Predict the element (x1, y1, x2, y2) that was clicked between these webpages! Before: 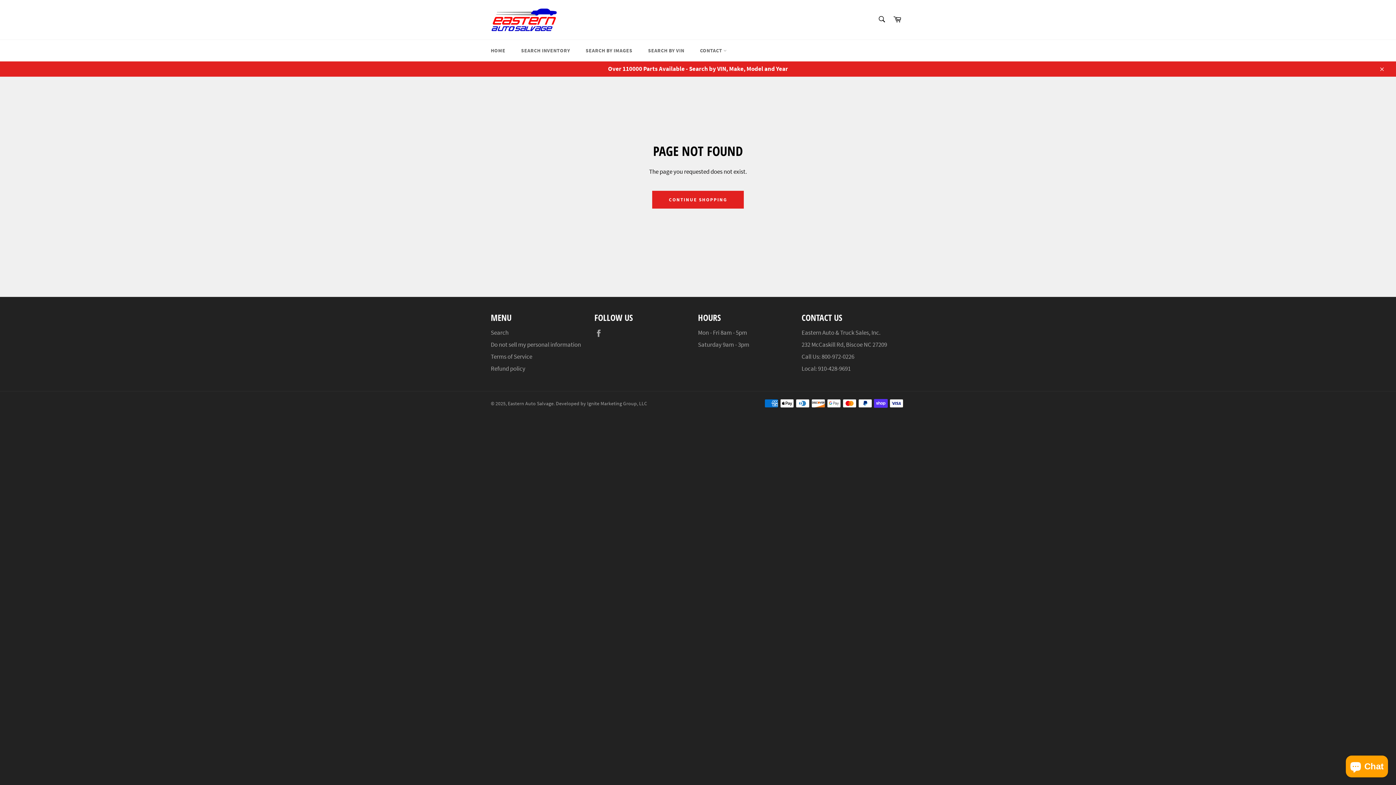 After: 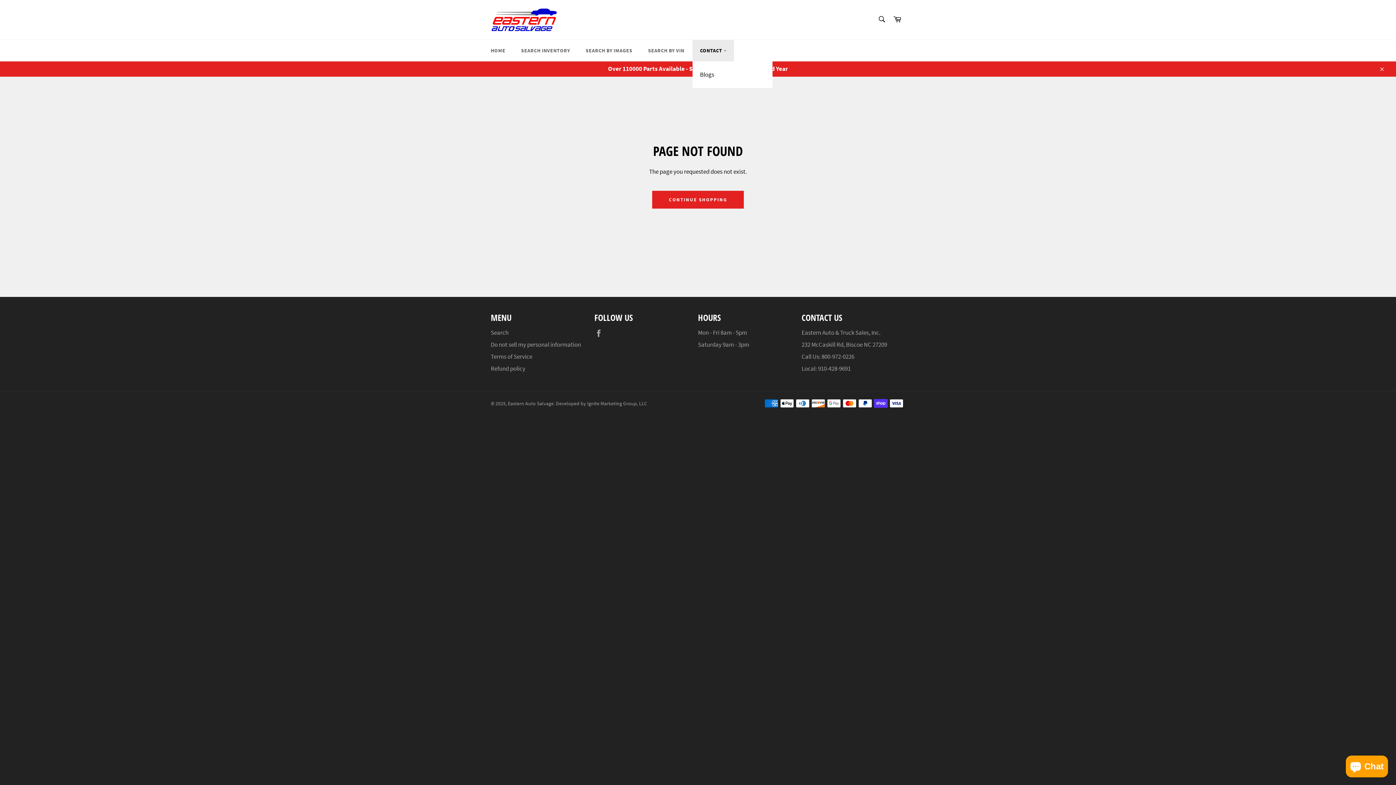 Action: bbox: (692, 40, 734, 61) label: CONTACT 